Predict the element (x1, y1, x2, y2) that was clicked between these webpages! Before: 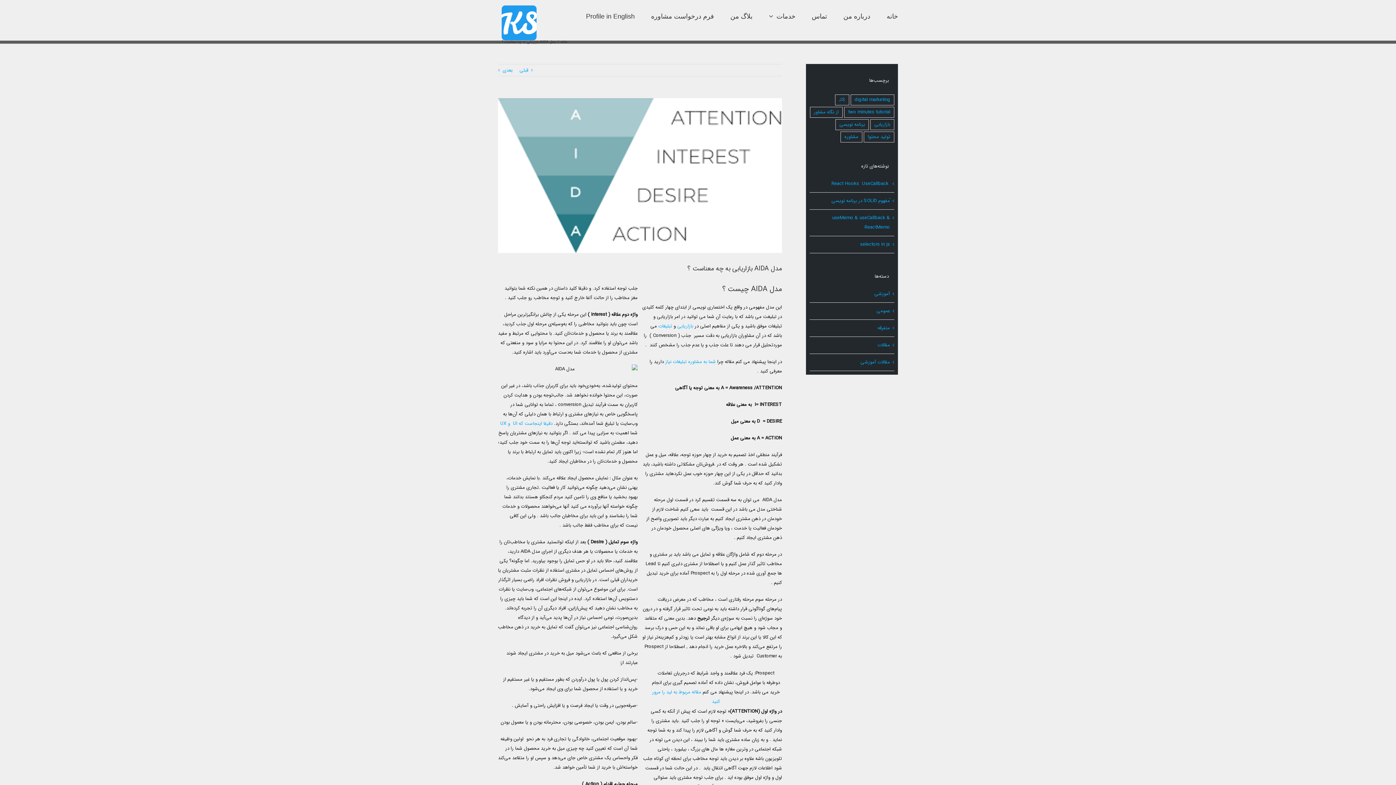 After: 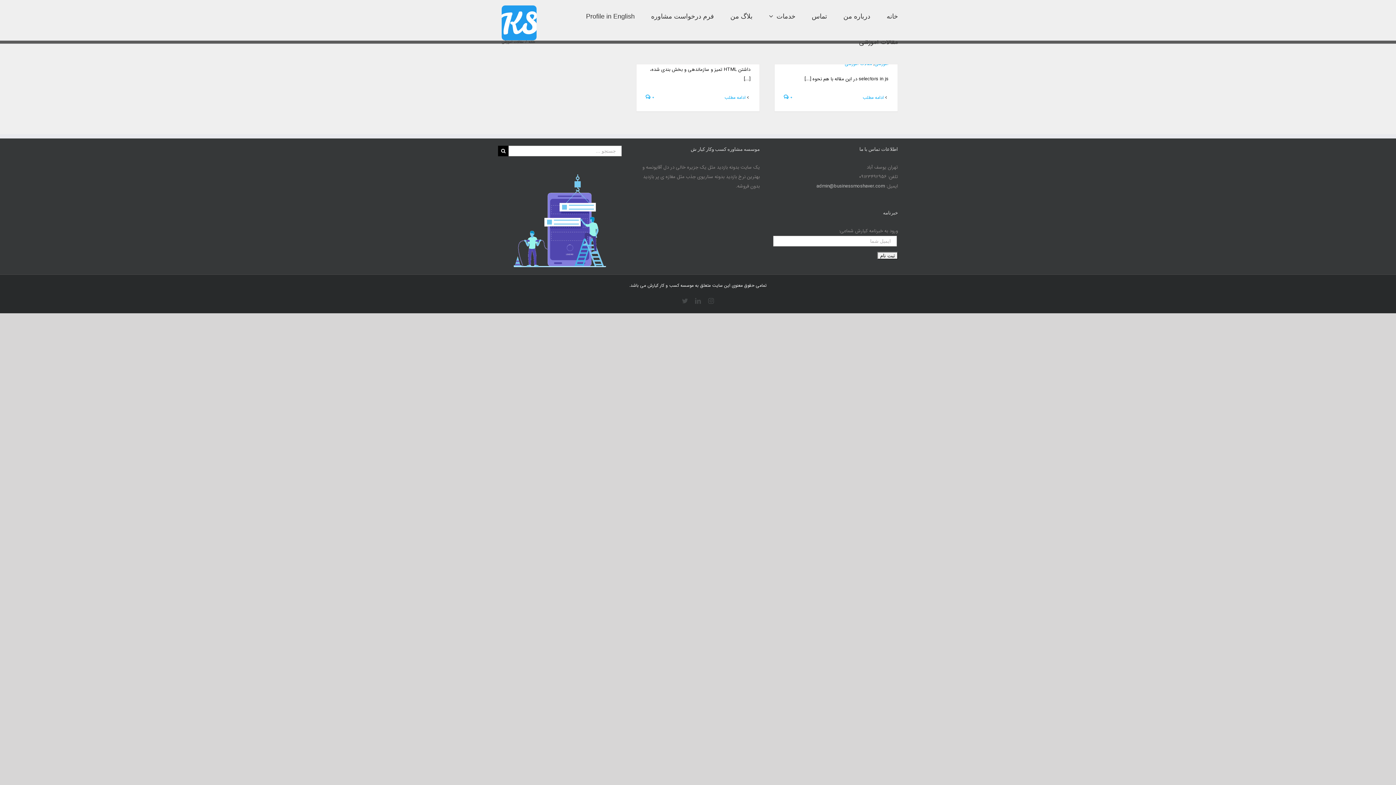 Action: label: مقالات آموزشی bbox: (813, 357, 890, 367)